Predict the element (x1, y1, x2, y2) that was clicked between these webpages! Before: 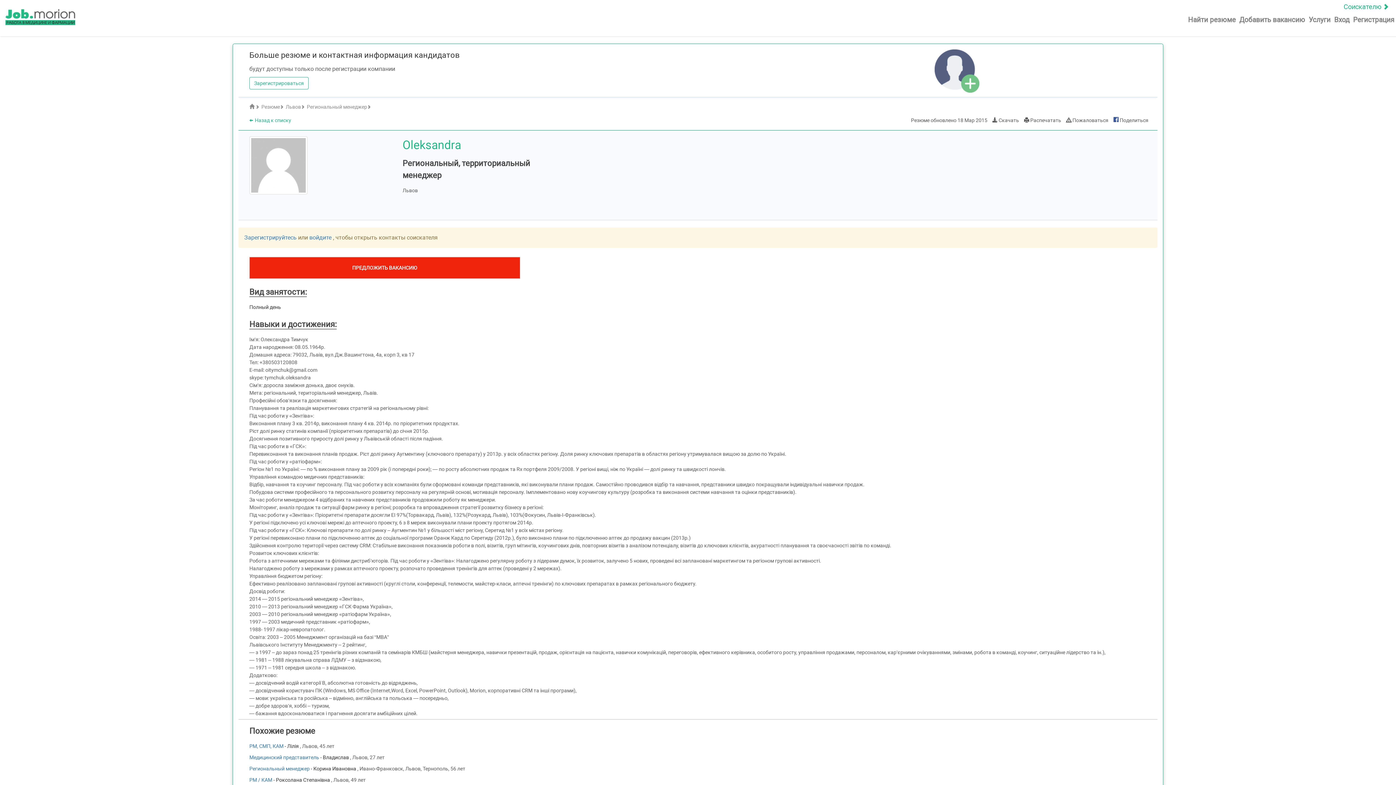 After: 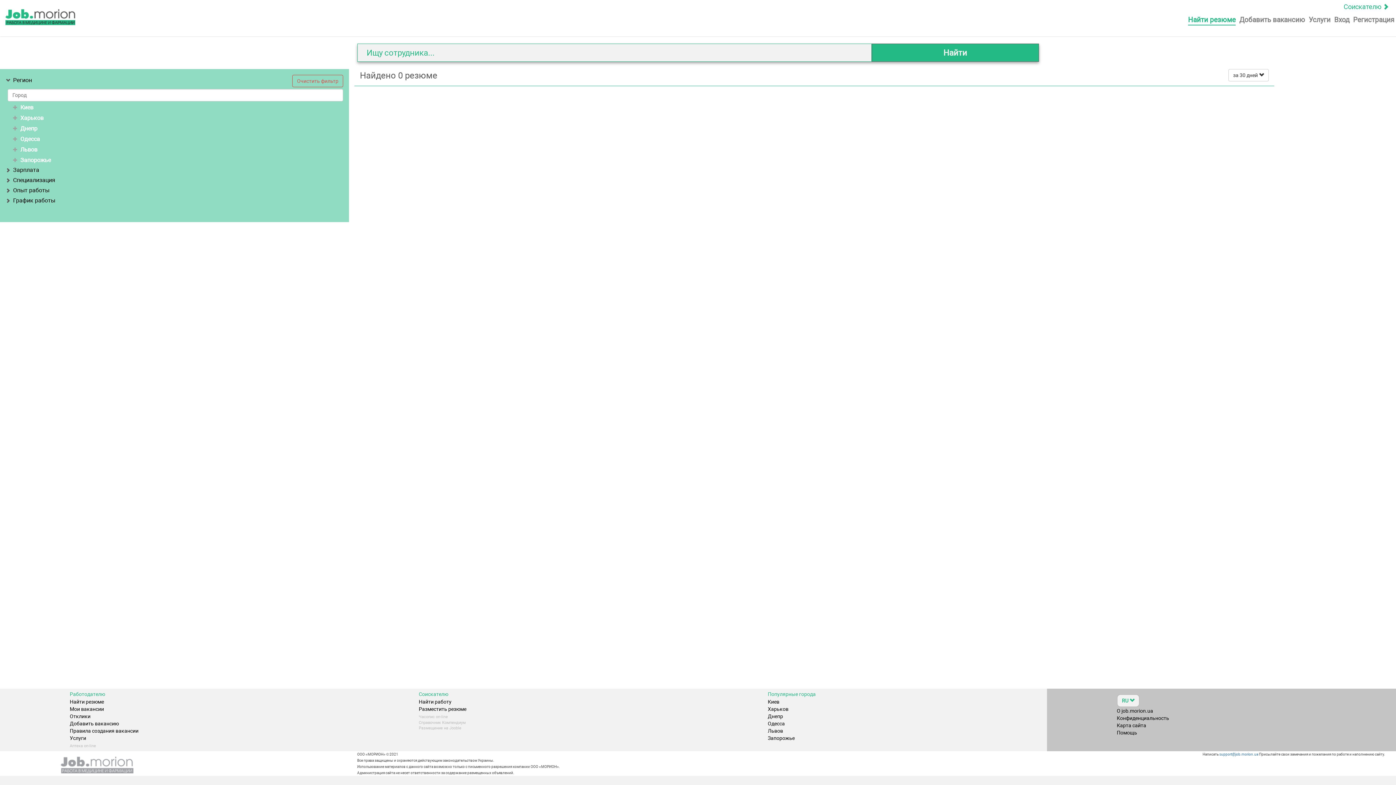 Action: bbox: (261, 104, 283, 109) label: Резюме